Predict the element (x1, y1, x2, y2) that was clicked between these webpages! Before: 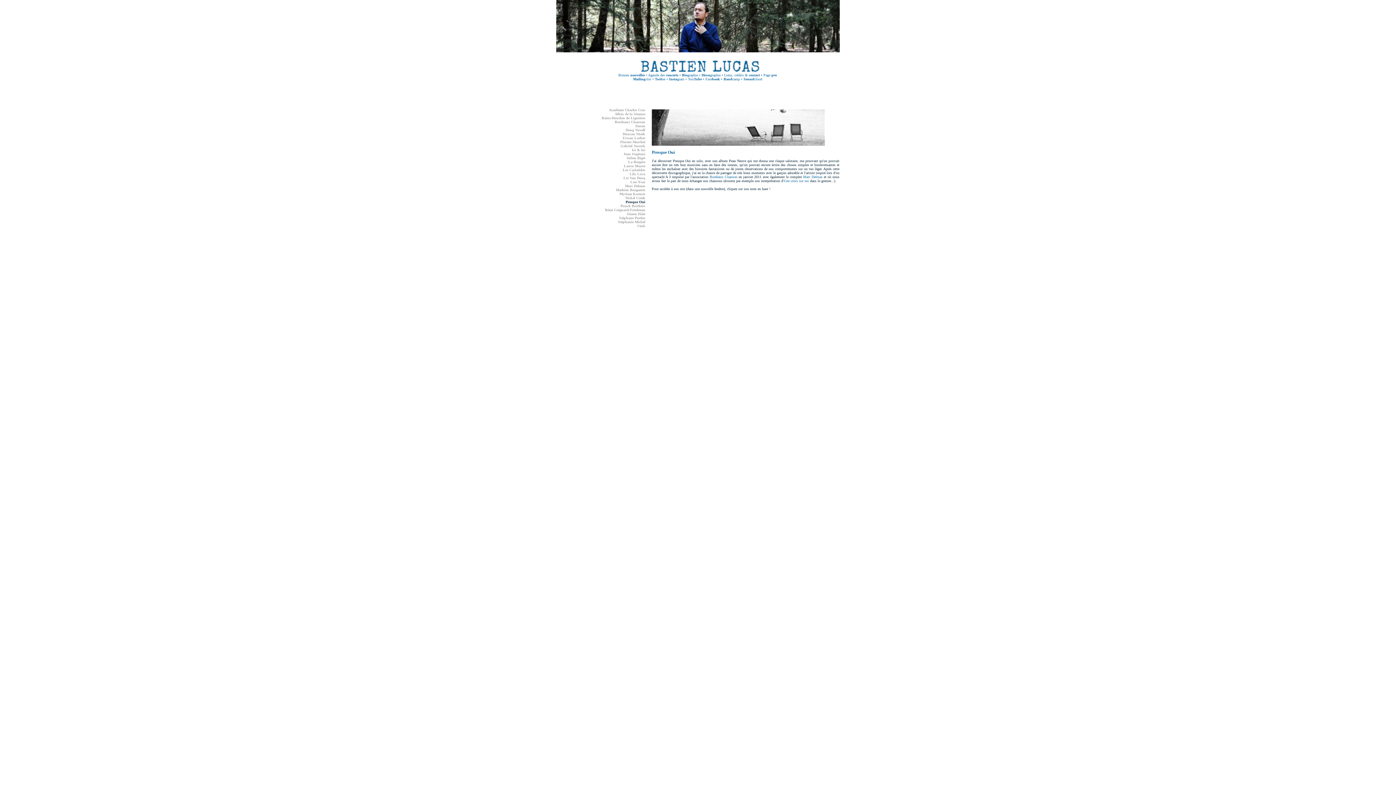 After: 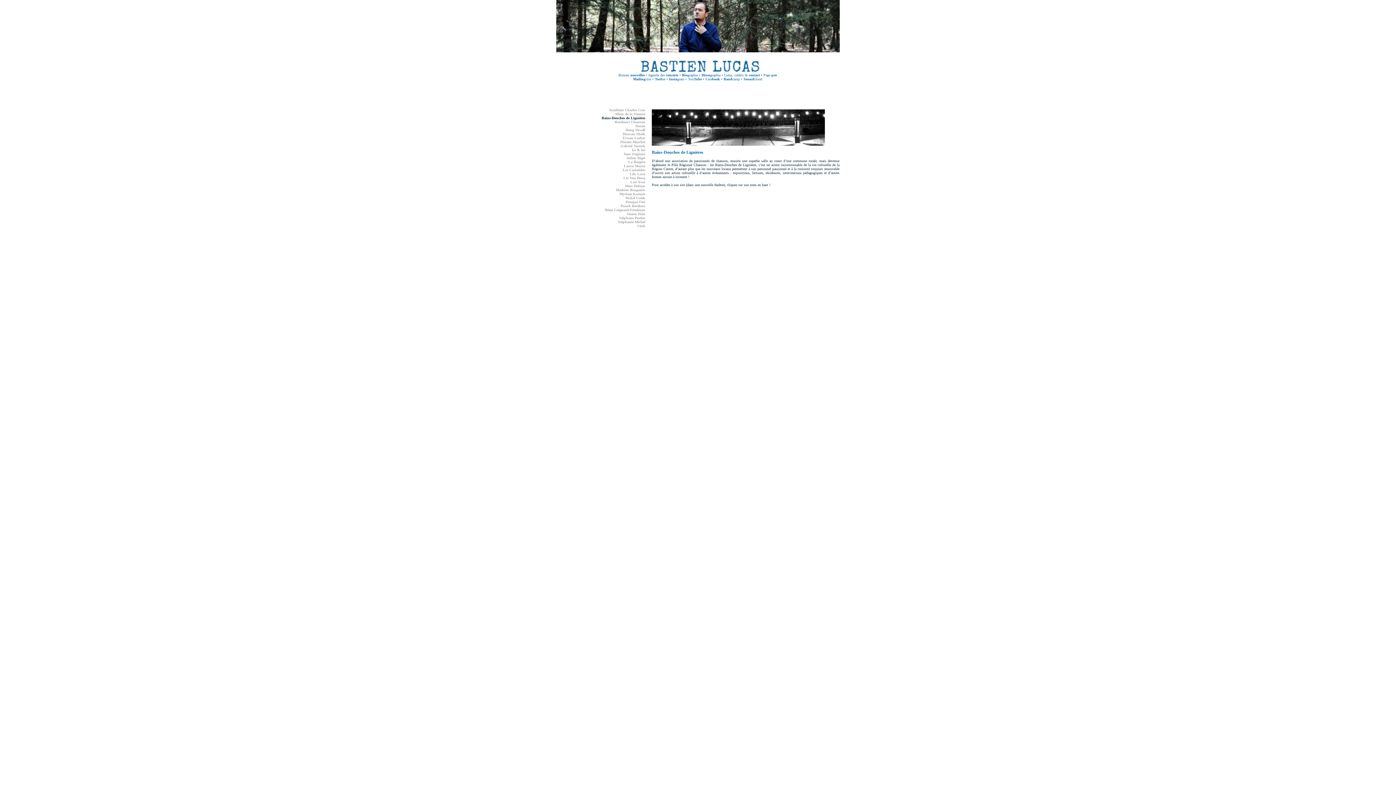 Action: bbox: (601, 116, 645, 120) label: Bains-Douches de Lignières